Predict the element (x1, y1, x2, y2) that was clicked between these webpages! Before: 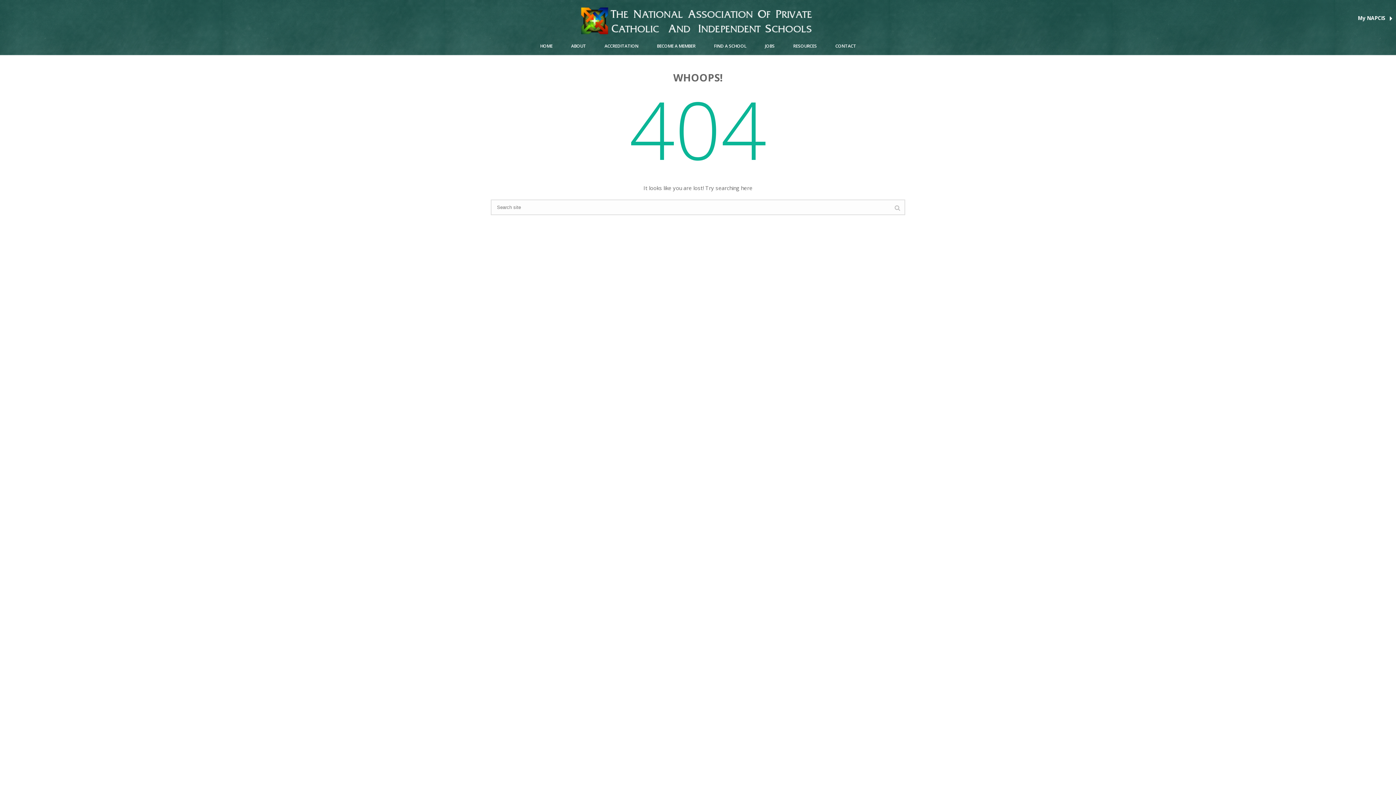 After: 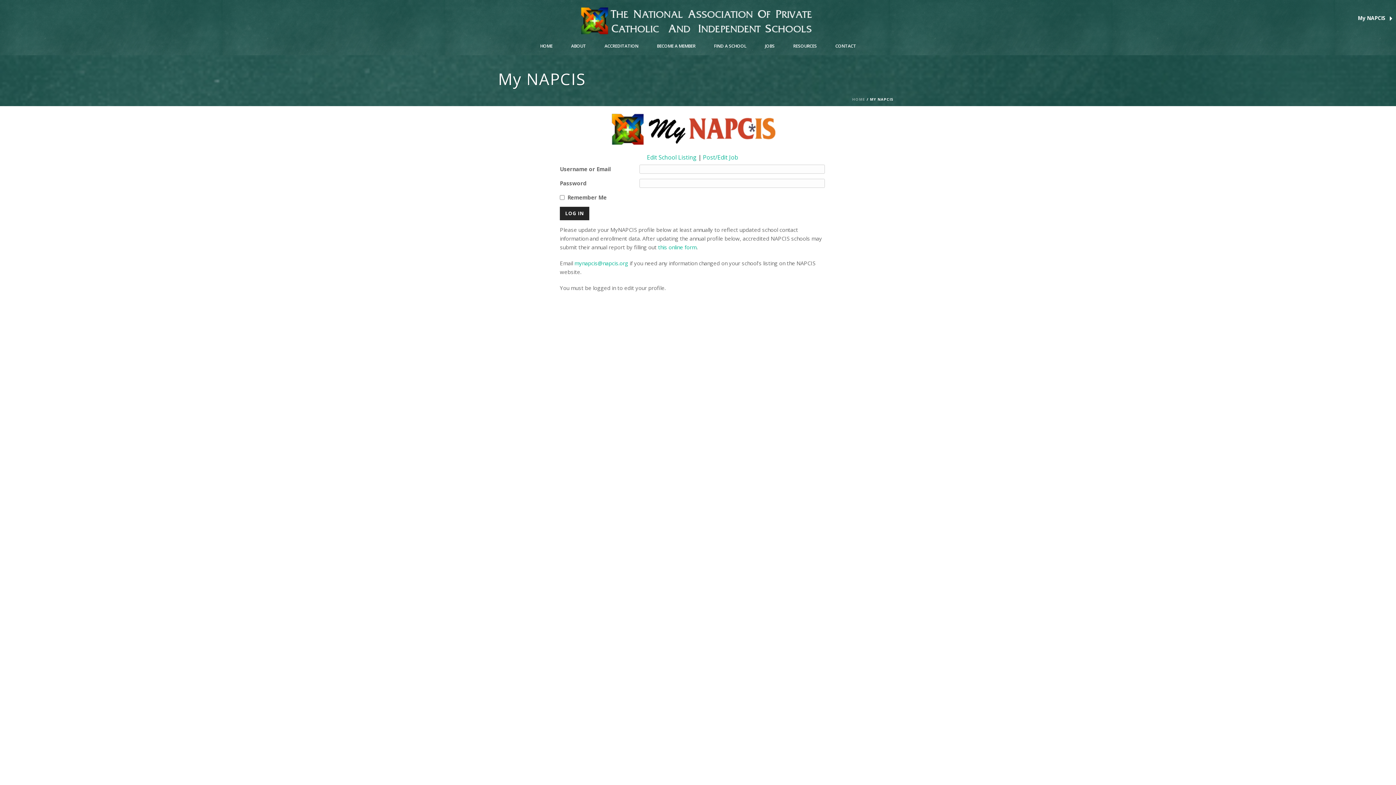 Action: label: My NAPCIS  bbox: (1358, 0, 1392, 36)